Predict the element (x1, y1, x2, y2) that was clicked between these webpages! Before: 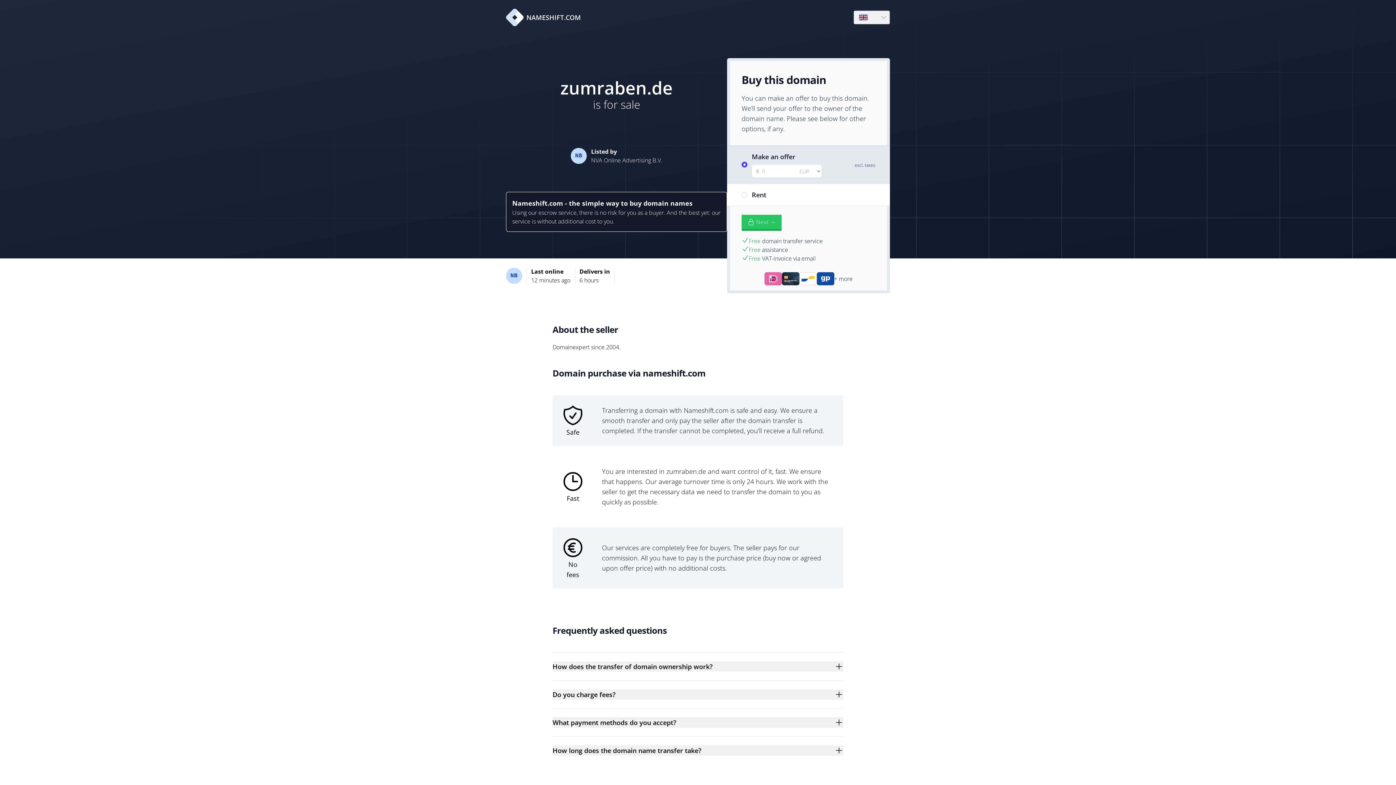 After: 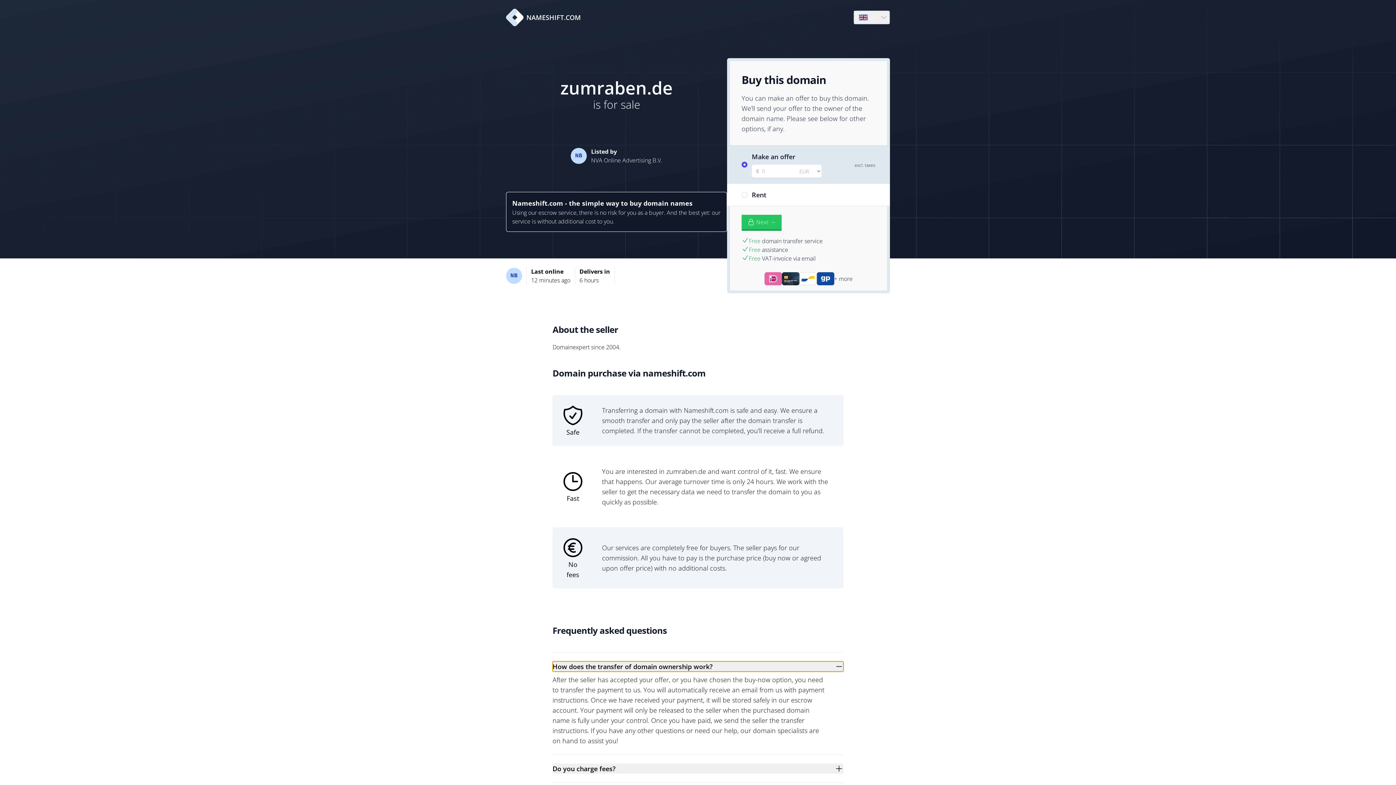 Action: label: How does the transfer of domain ownership work? bbox: (552, 661, 843, 672)